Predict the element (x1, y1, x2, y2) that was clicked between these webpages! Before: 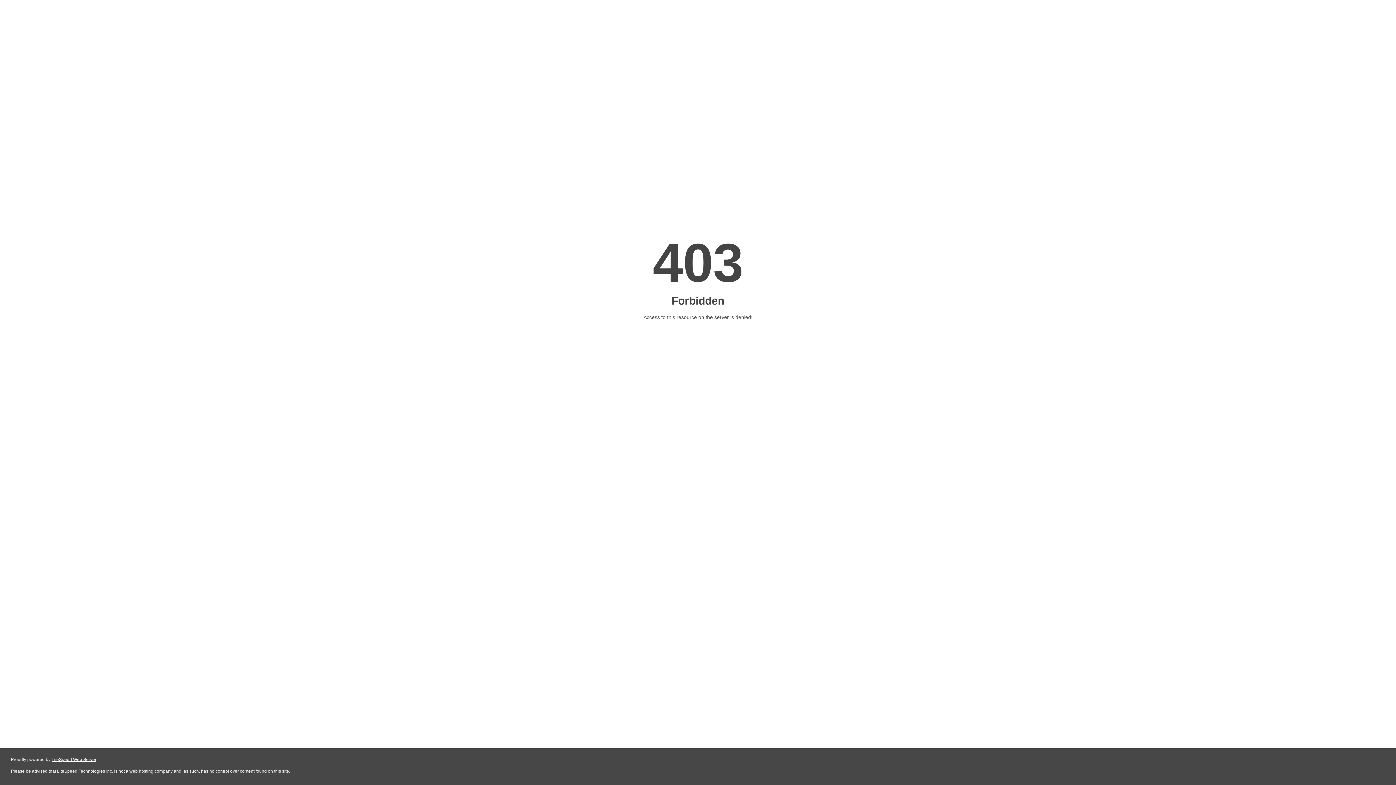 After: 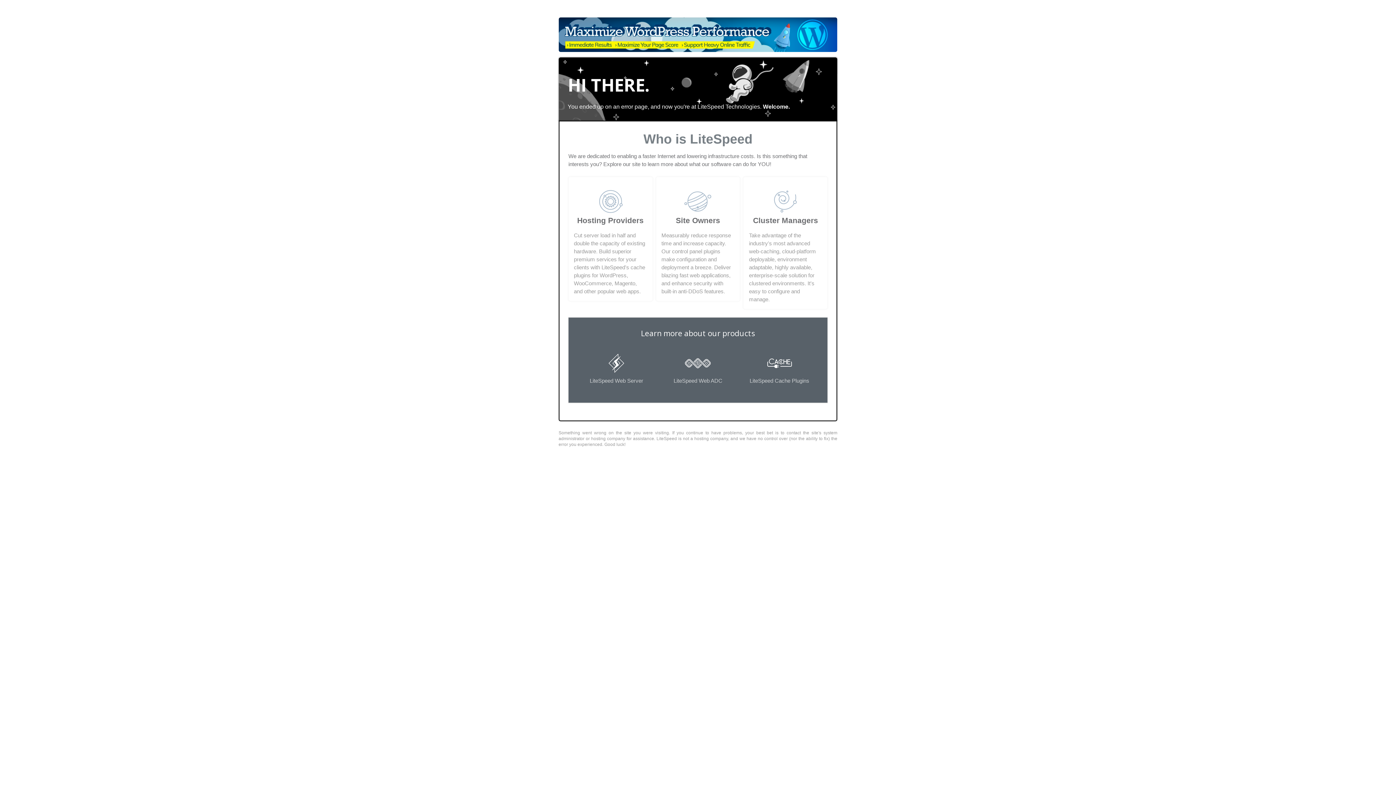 Action: label: LiteSpeed Web Server bbox: (51, 757, 96, 762)